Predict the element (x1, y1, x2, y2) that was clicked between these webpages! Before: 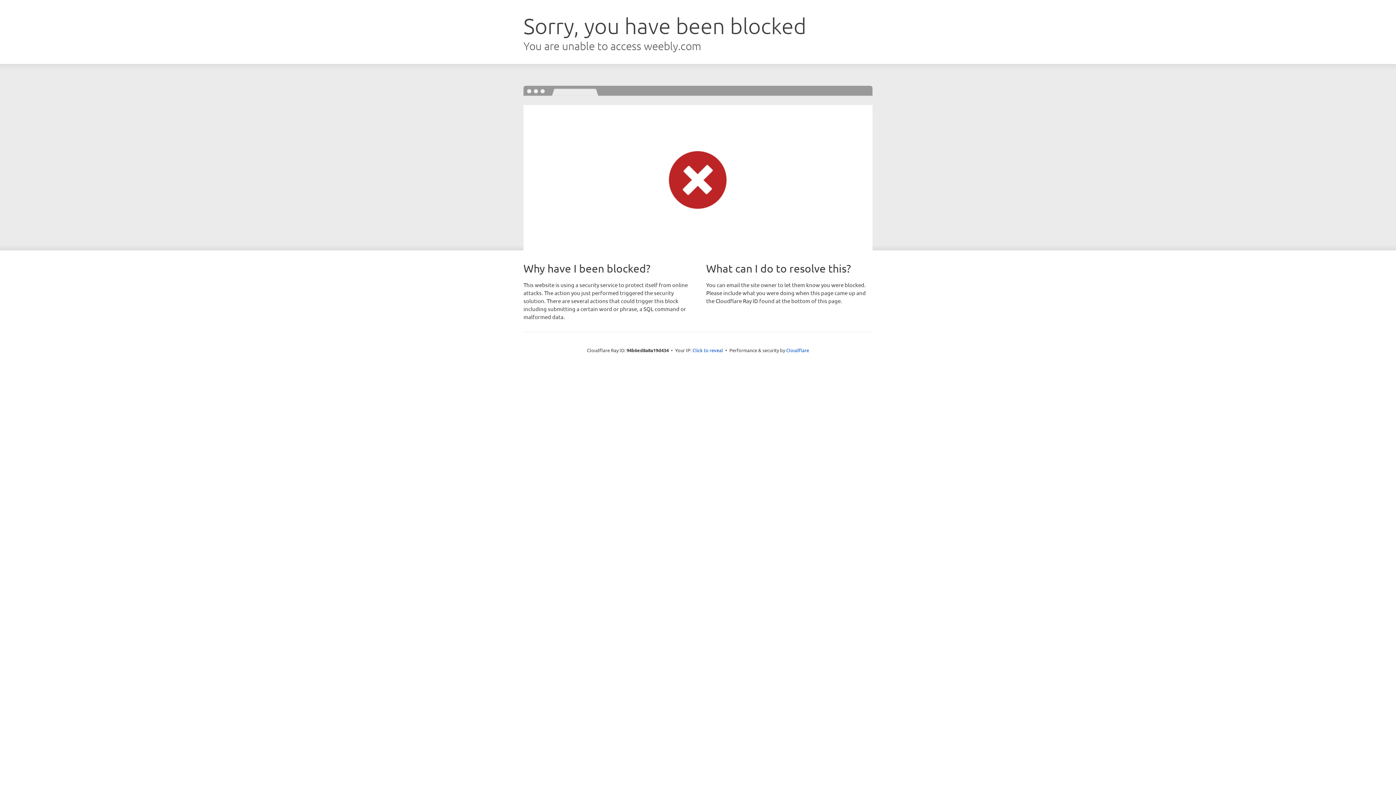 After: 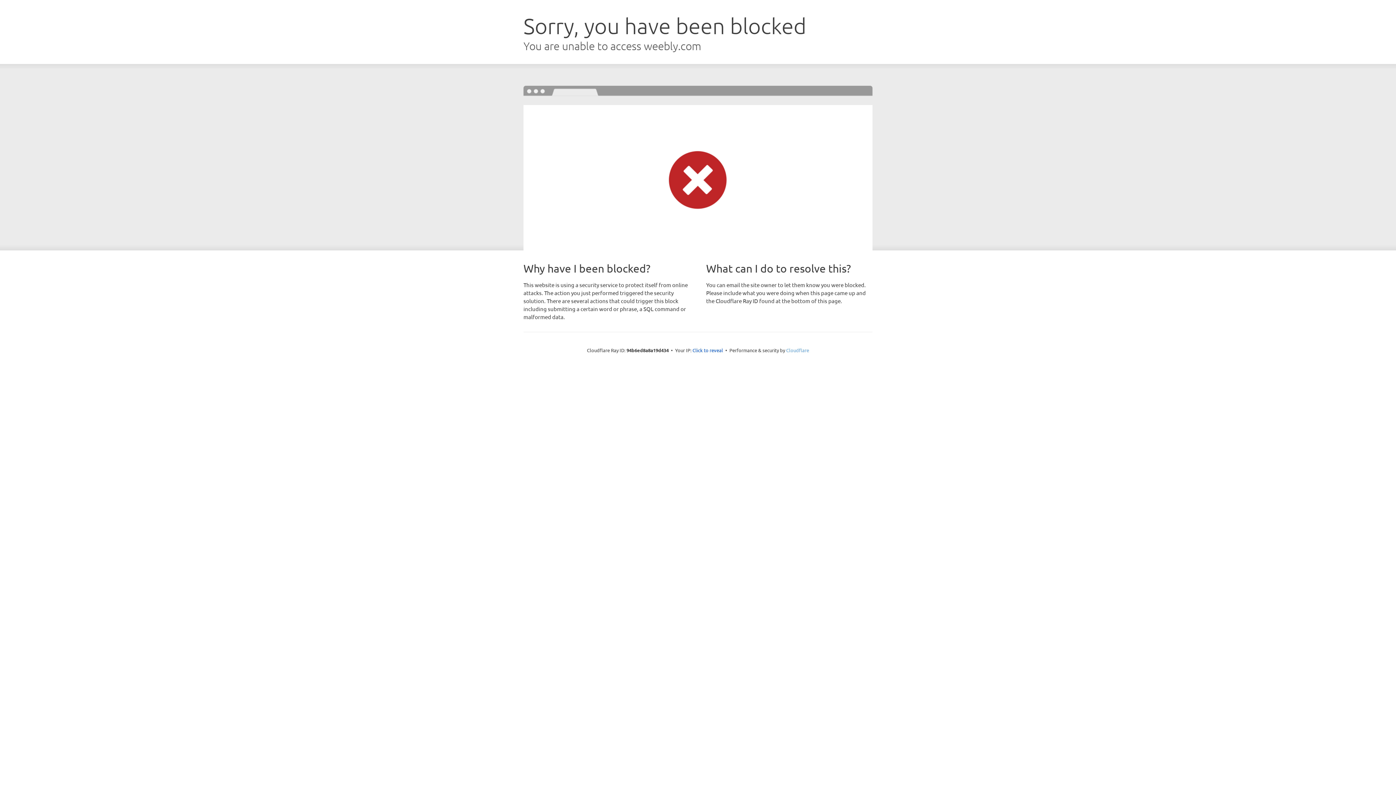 Action: bbox: (786, 347, 809, 353) label: Cloudflare